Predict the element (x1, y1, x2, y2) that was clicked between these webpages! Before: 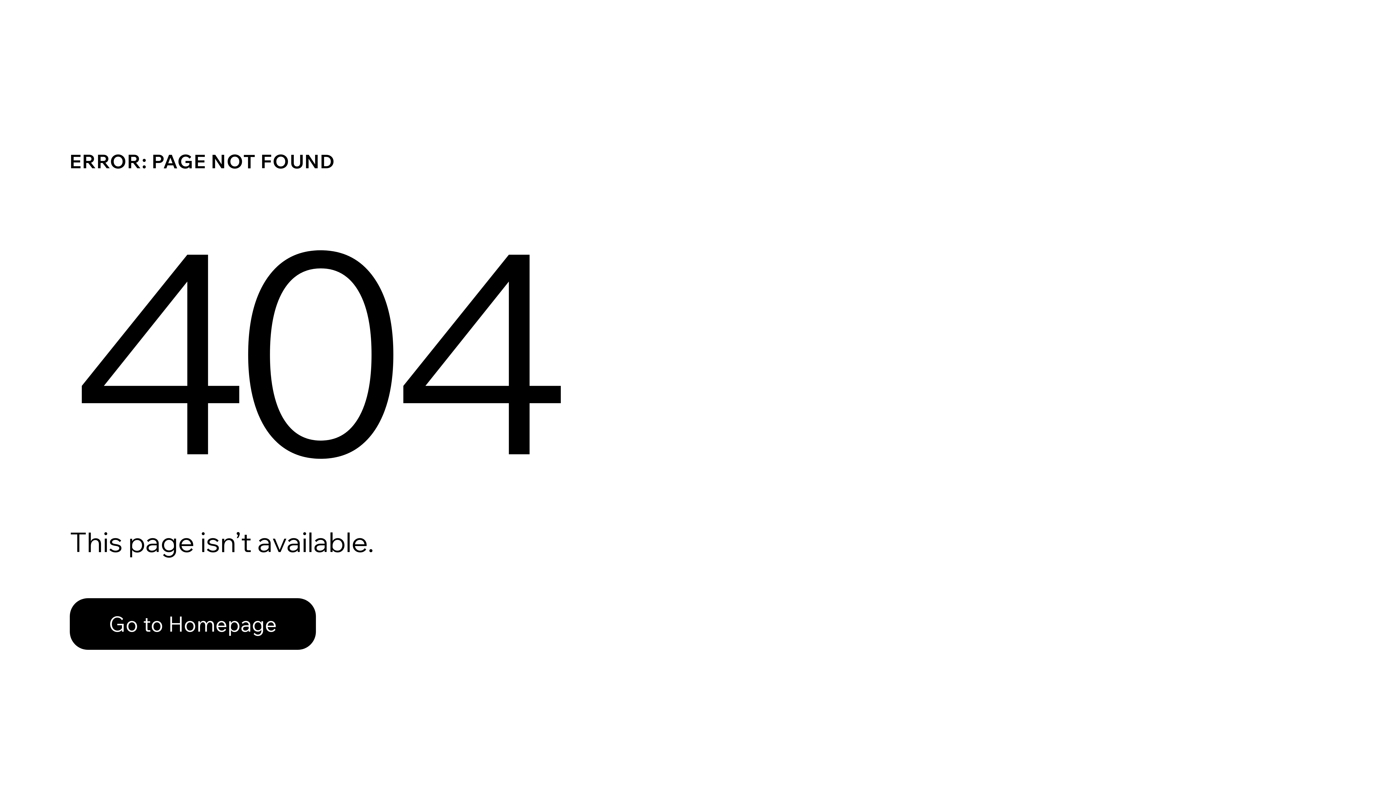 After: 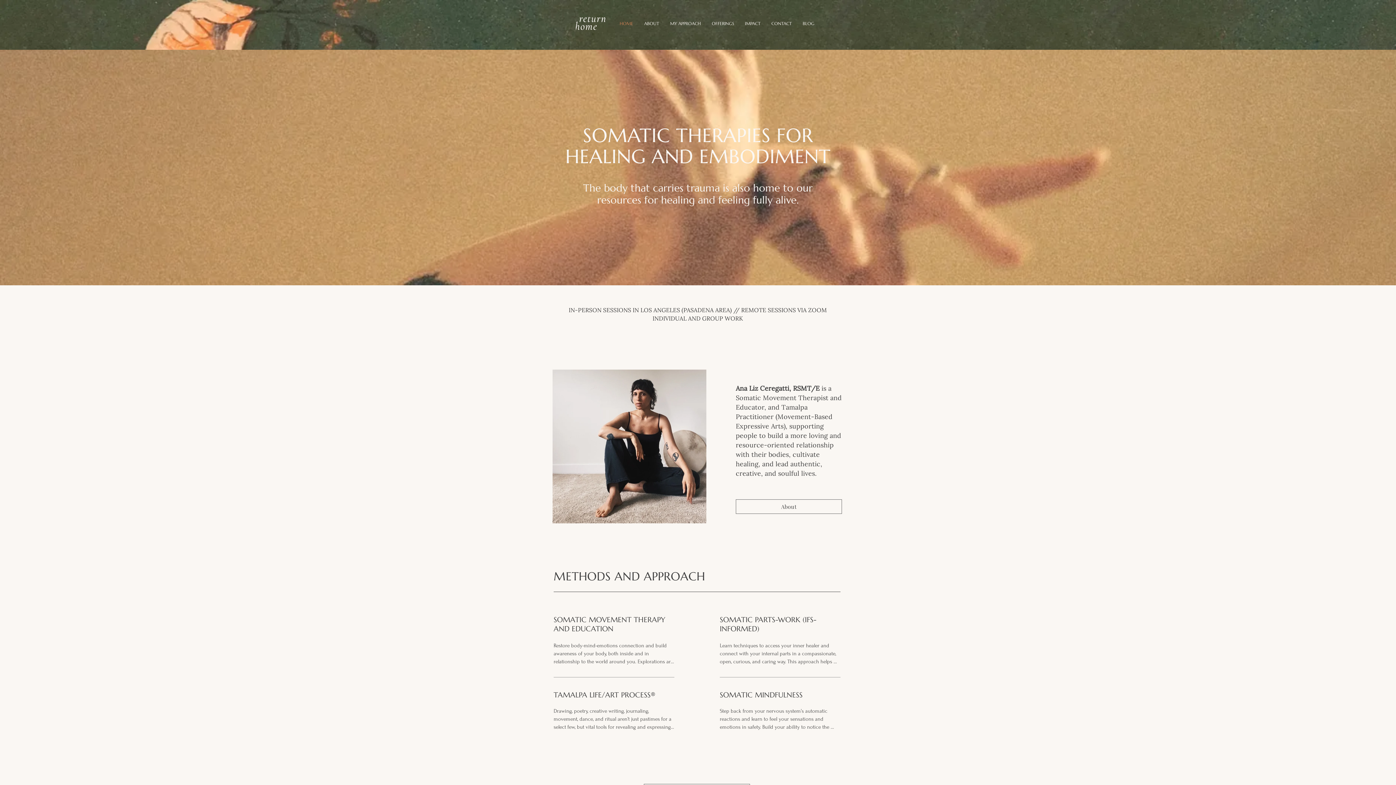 Action: bbox: (69, 582, 768, 659) label: Go to Homepage